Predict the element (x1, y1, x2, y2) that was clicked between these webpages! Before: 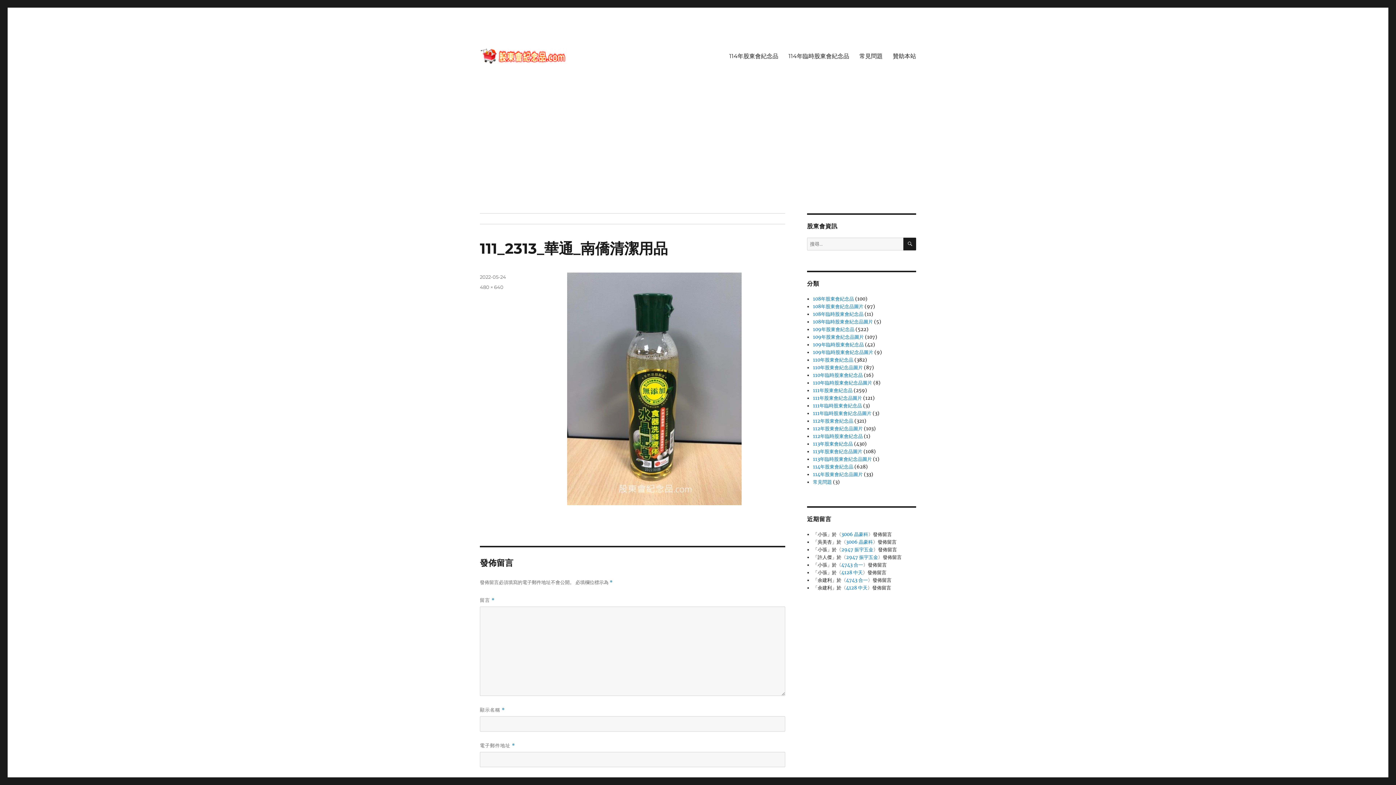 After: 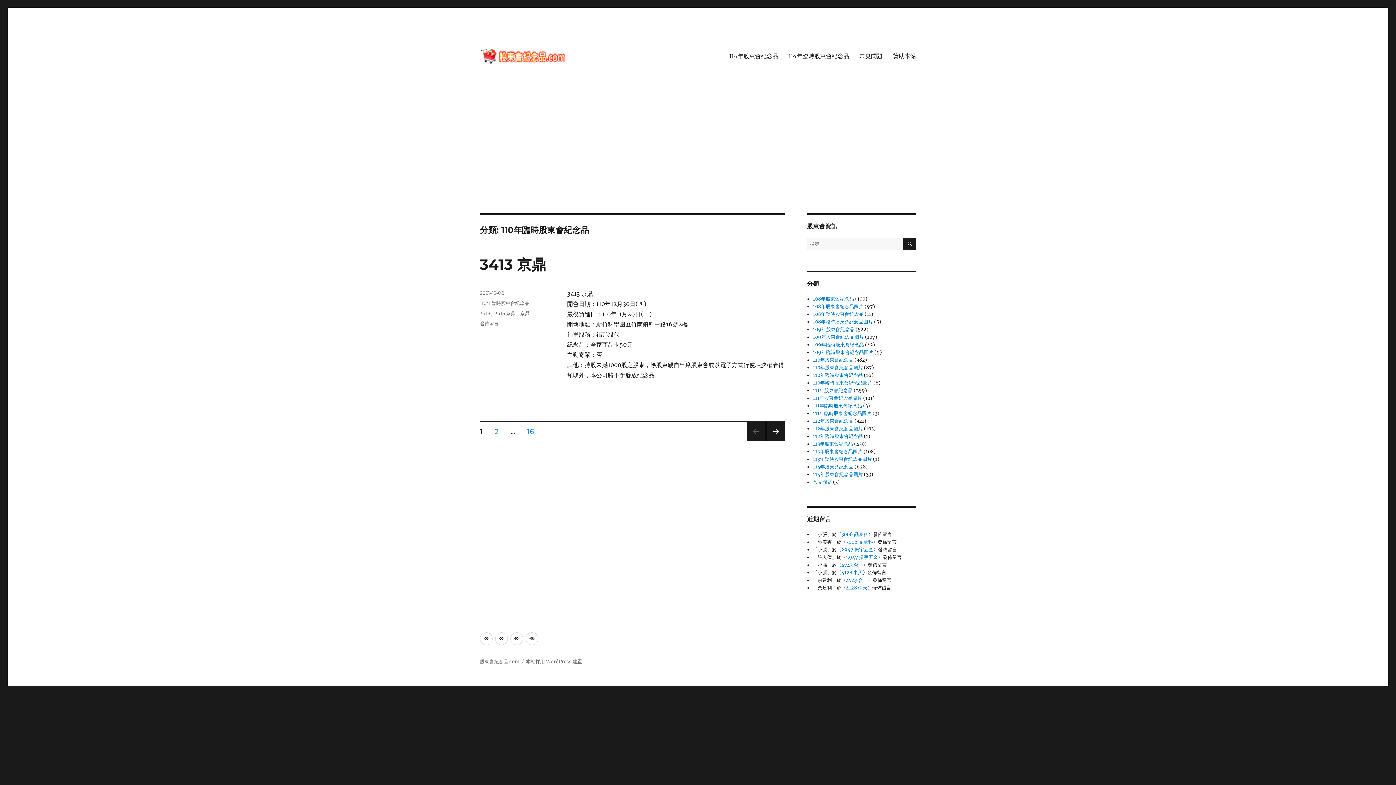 Action: bbox: (813, 372, 863, 378) label: 110年臨時股東會紀念品